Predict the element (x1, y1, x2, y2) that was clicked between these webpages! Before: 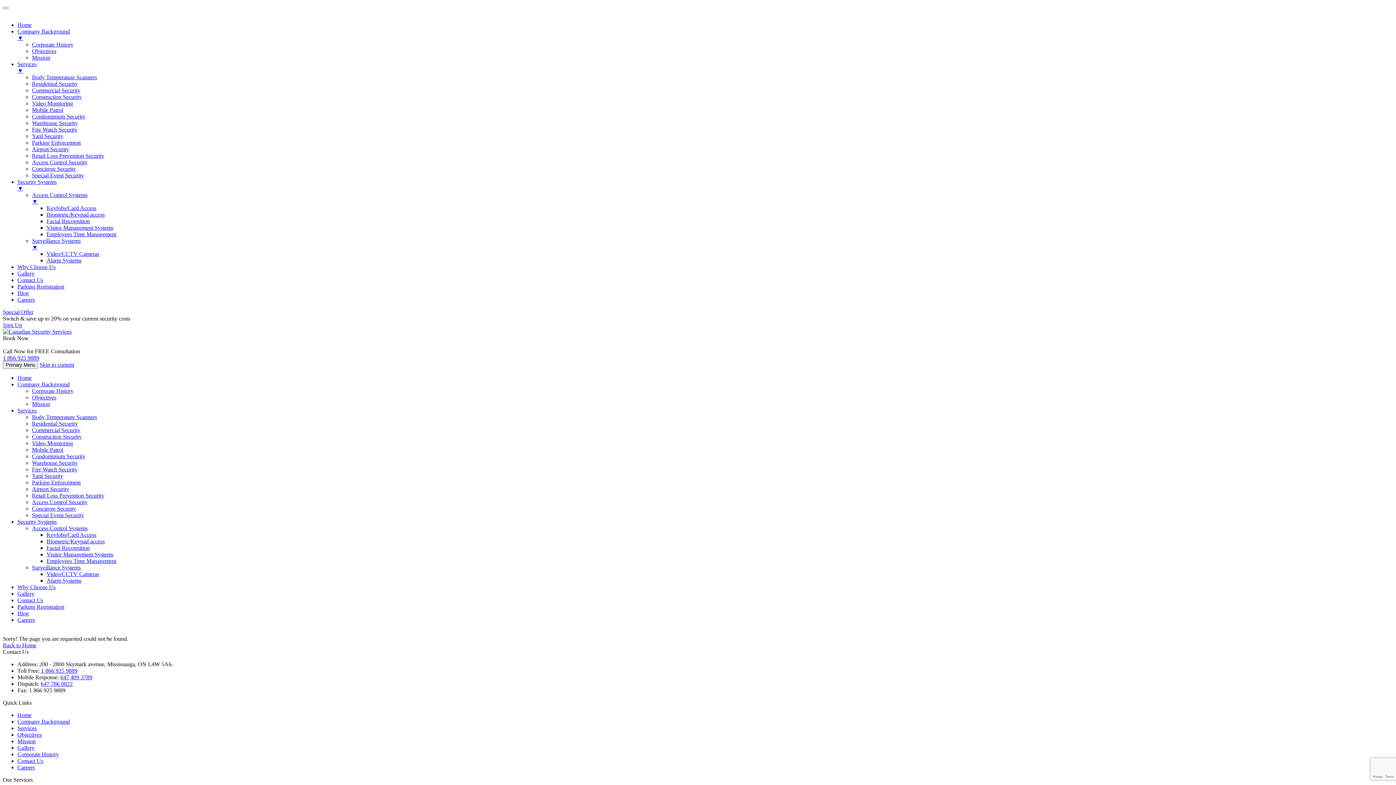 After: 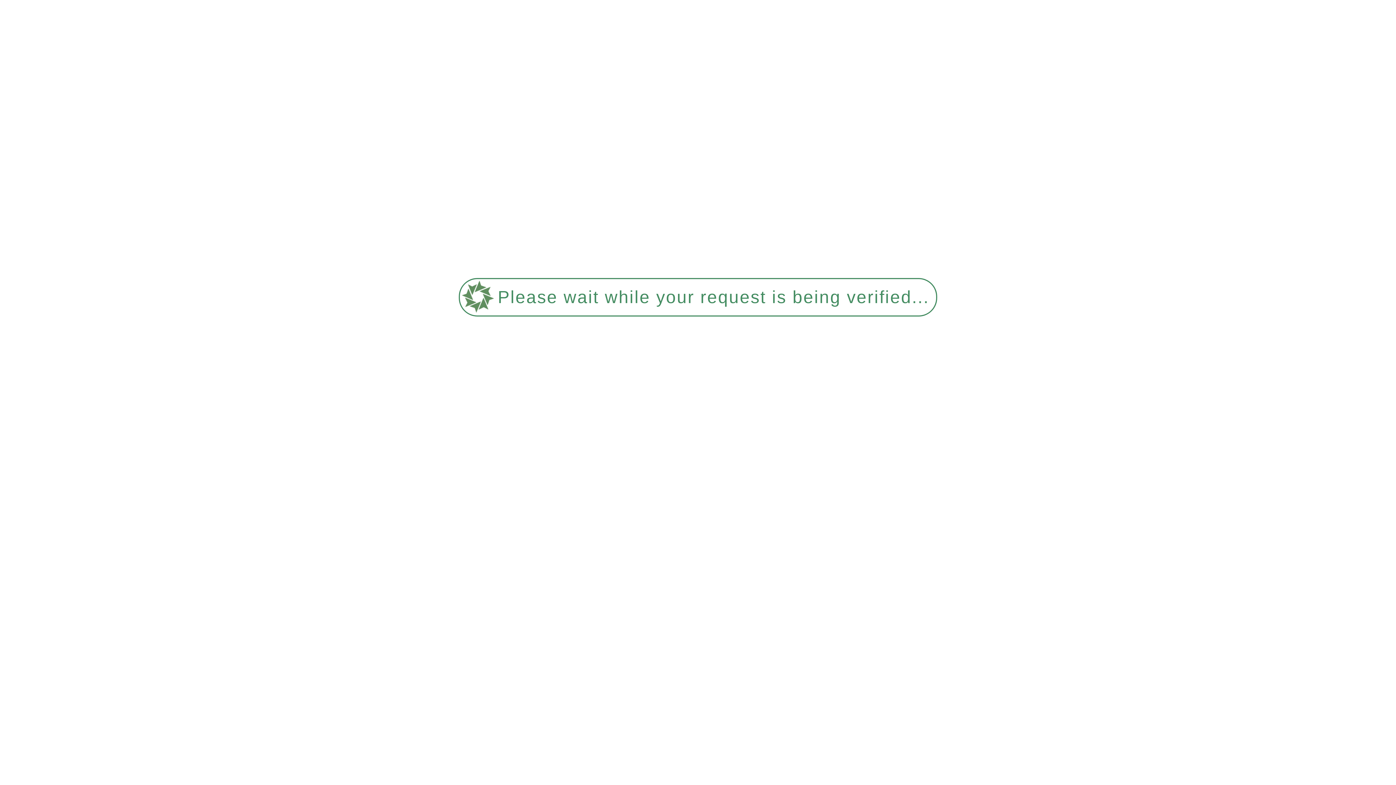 Action: bbox: (46, 538, 104, 544) label: Biometric/Keypad access